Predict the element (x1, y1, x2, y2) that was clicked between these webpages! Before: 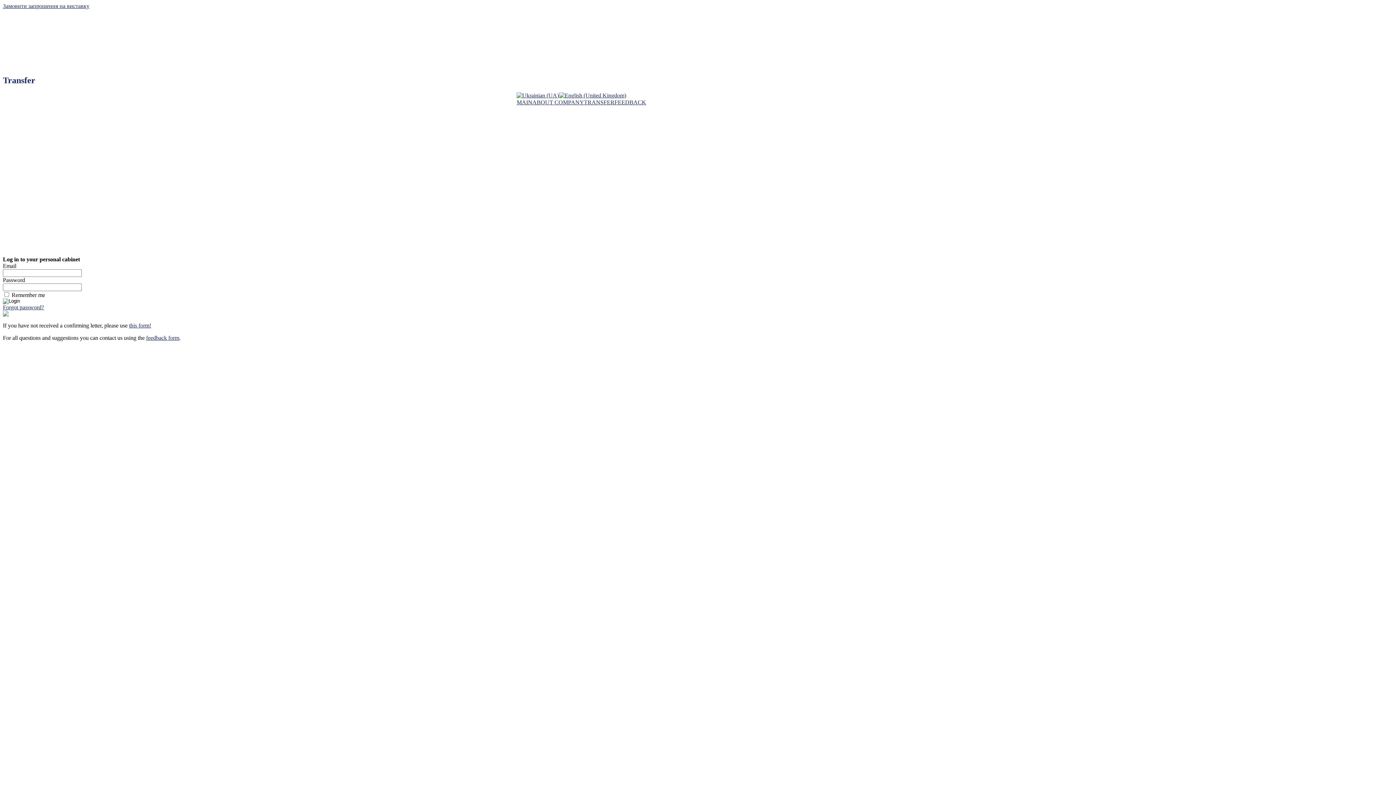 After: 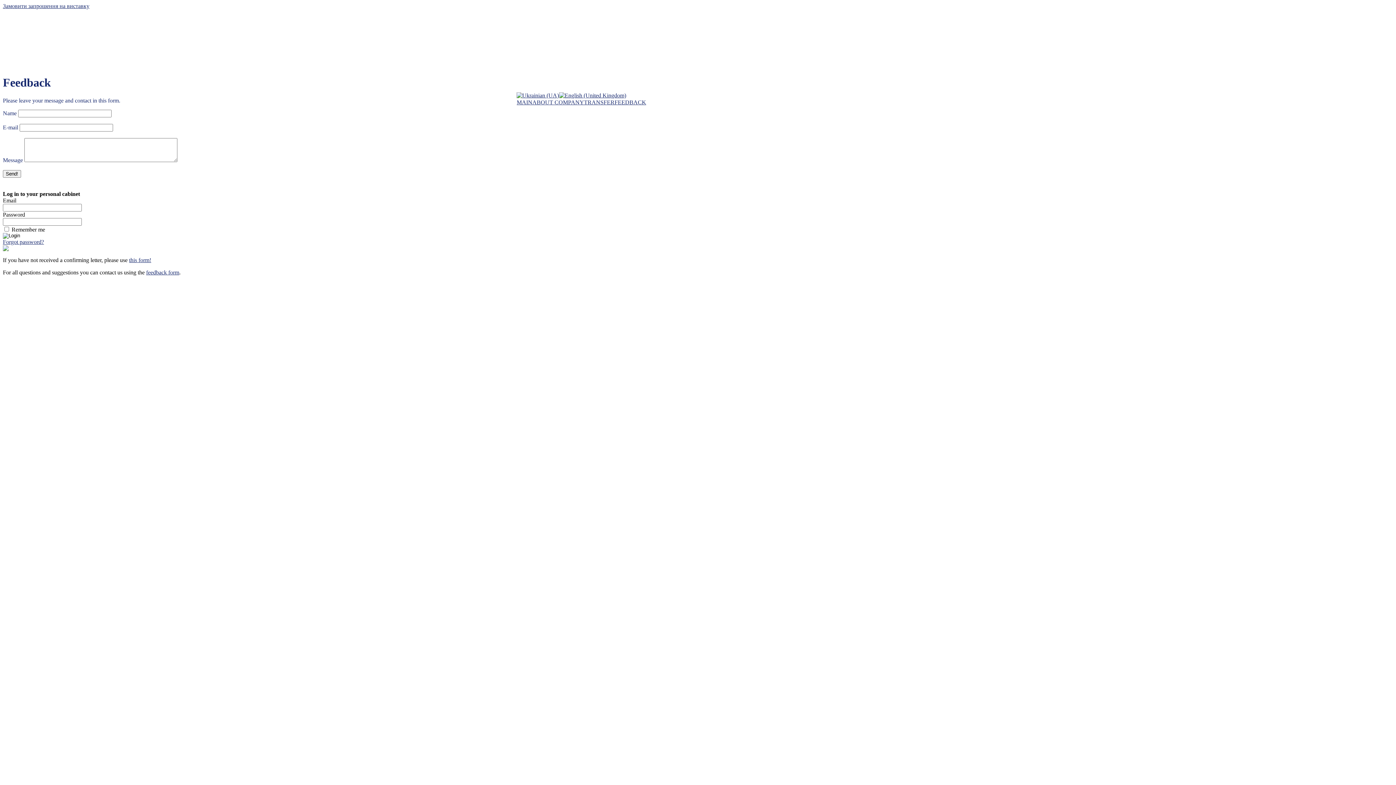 Action: label: FEEDBACK bbox: (614, 99, 646, 105)